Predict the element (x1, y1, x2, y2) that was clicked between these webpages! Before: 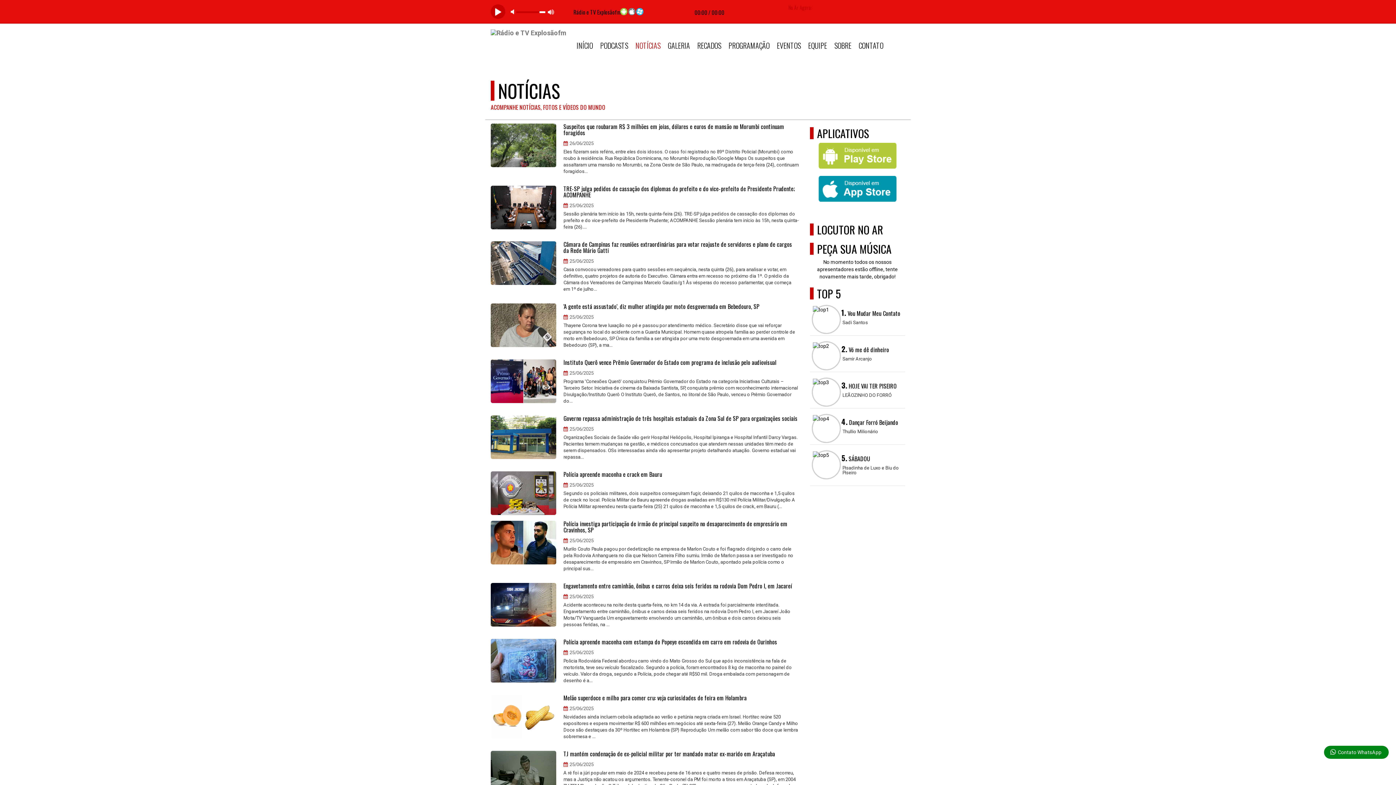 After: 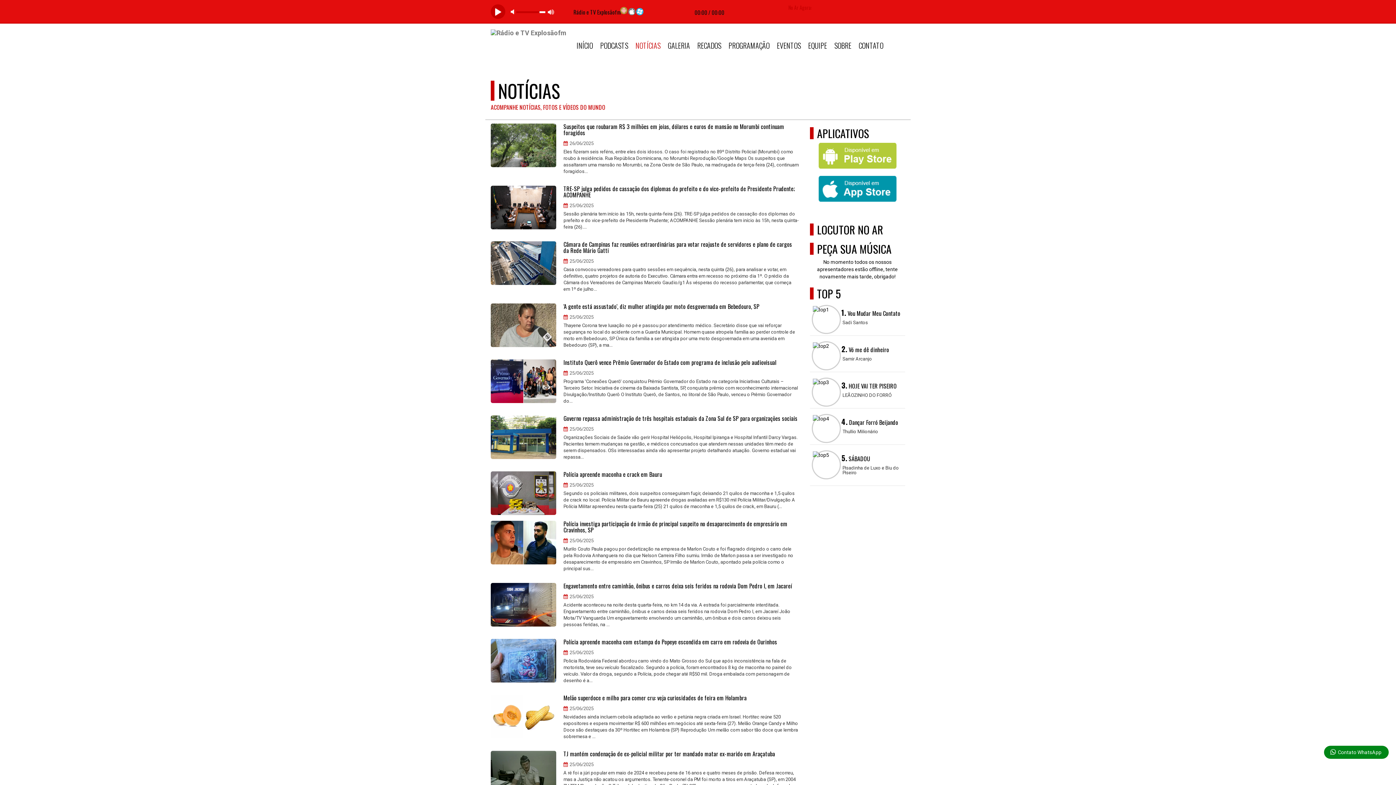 Action: label:   bbox: (620, 9, 628, 13)